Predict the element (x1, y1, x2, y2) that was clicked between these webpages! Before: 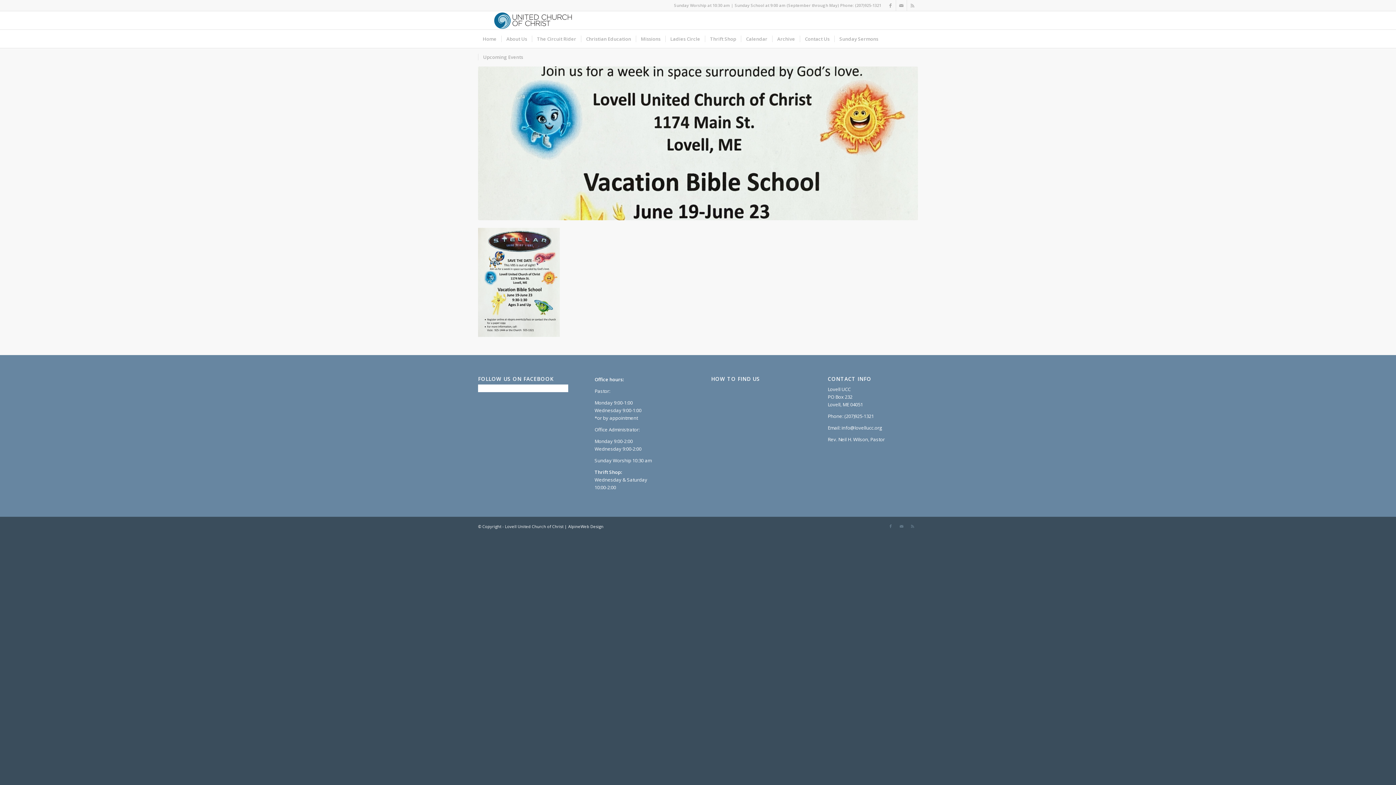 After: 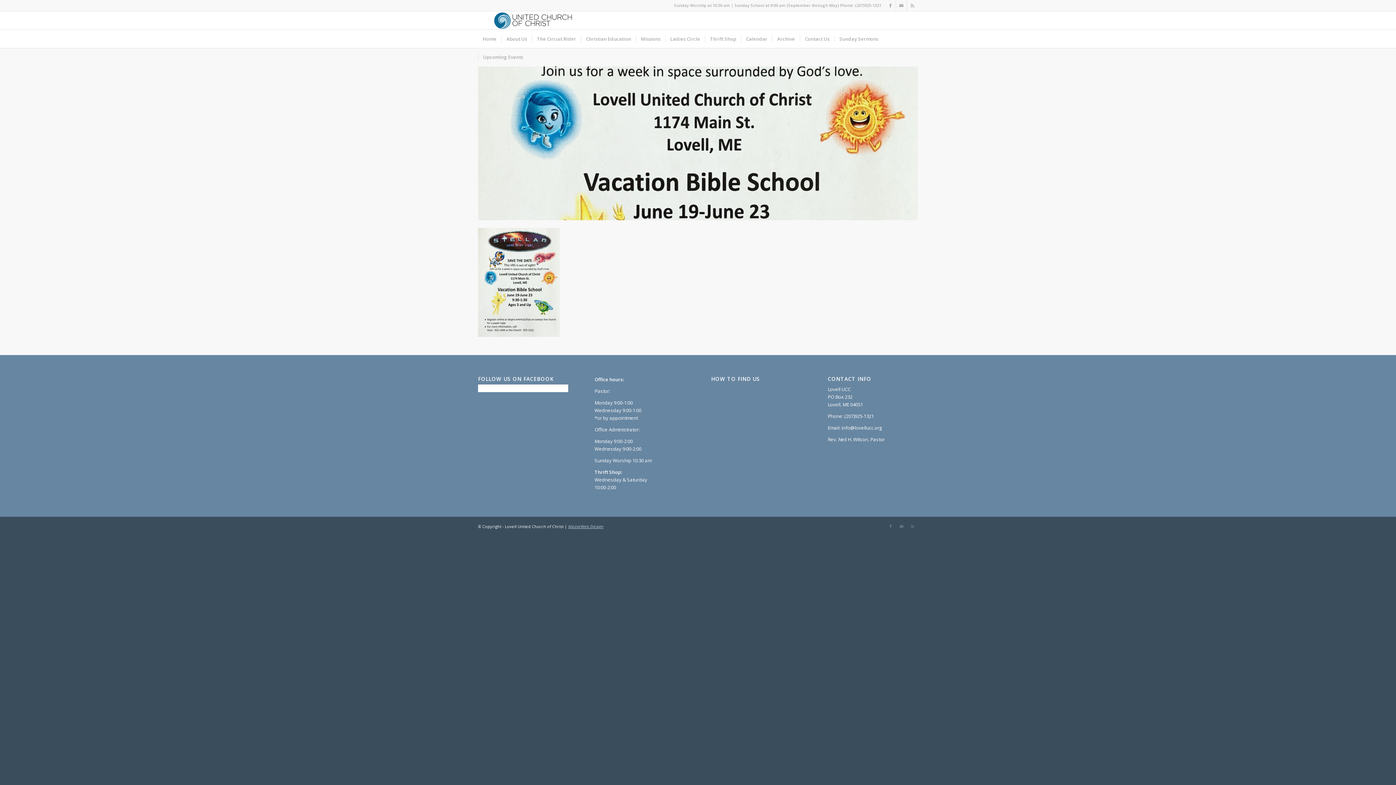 Action: label: AlpineWeb Design bbox: (568, 524, 603, 529)